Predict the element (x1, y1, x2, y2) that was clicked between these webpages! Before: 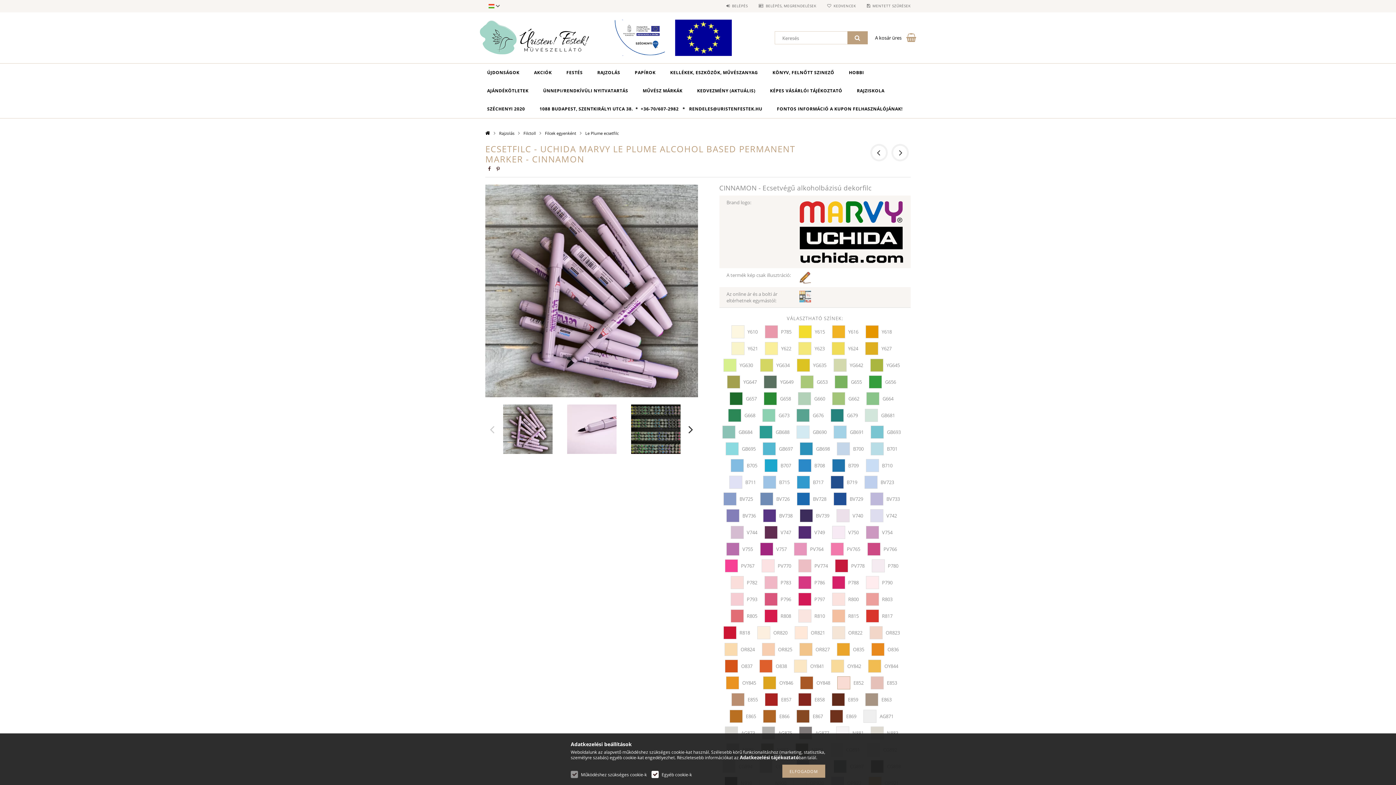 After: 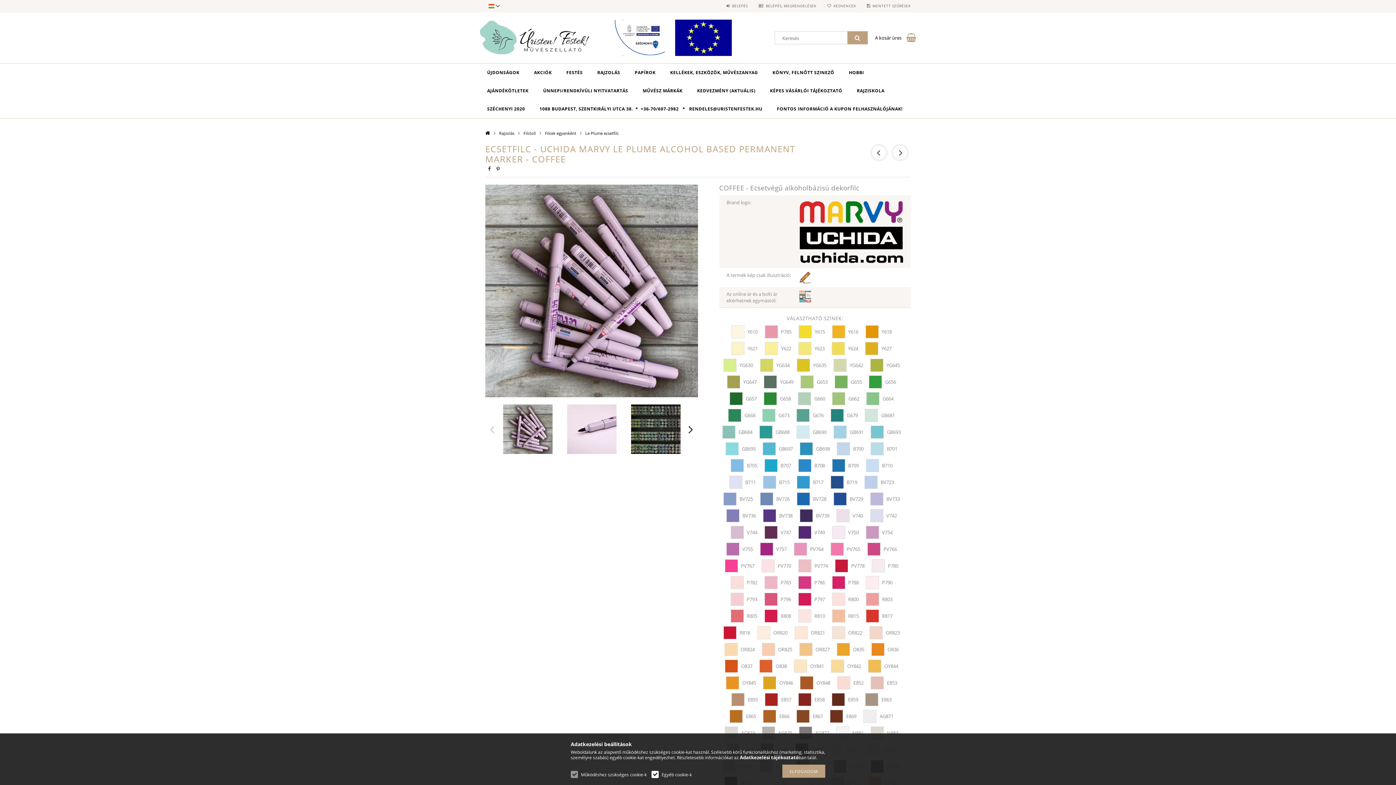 Action: label: OY848 bbox: (800, 676, 813, 689)